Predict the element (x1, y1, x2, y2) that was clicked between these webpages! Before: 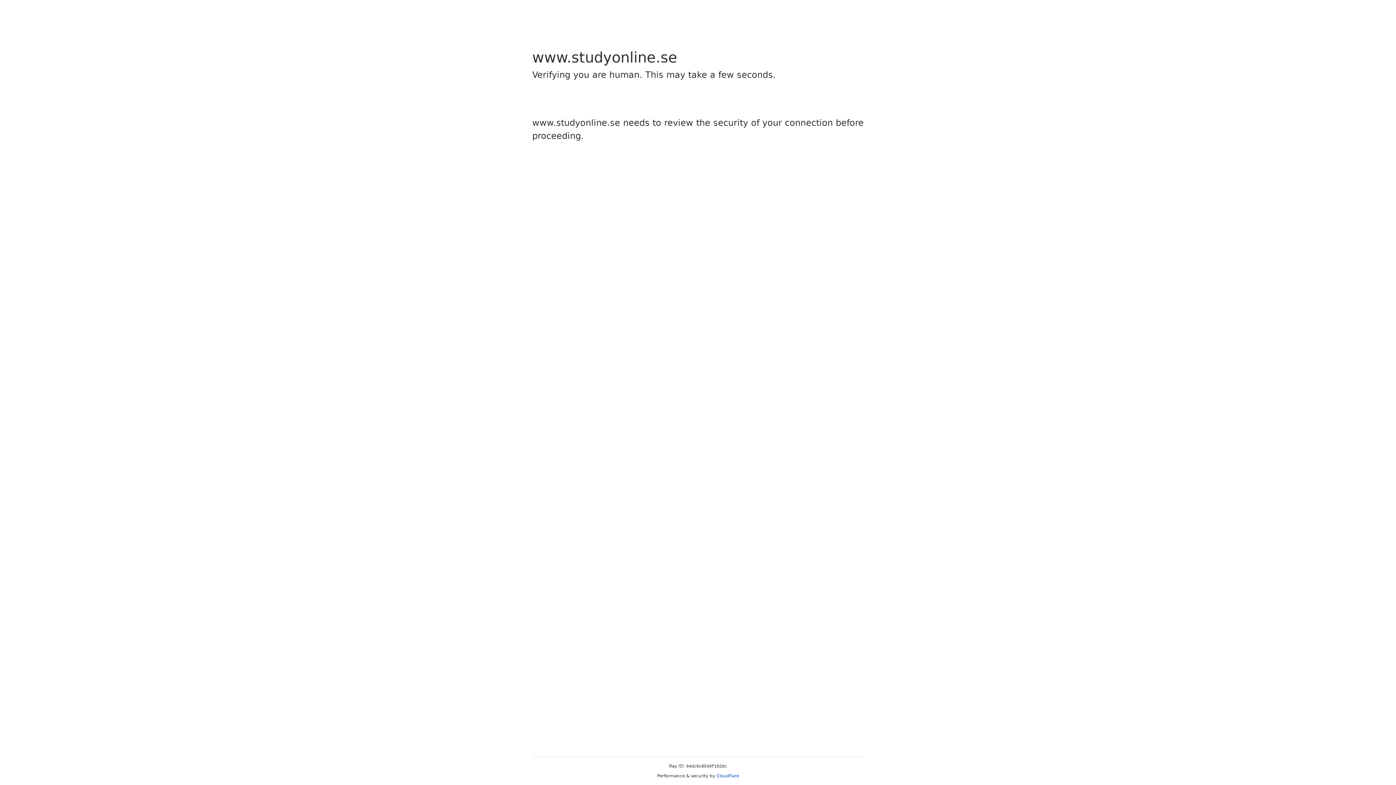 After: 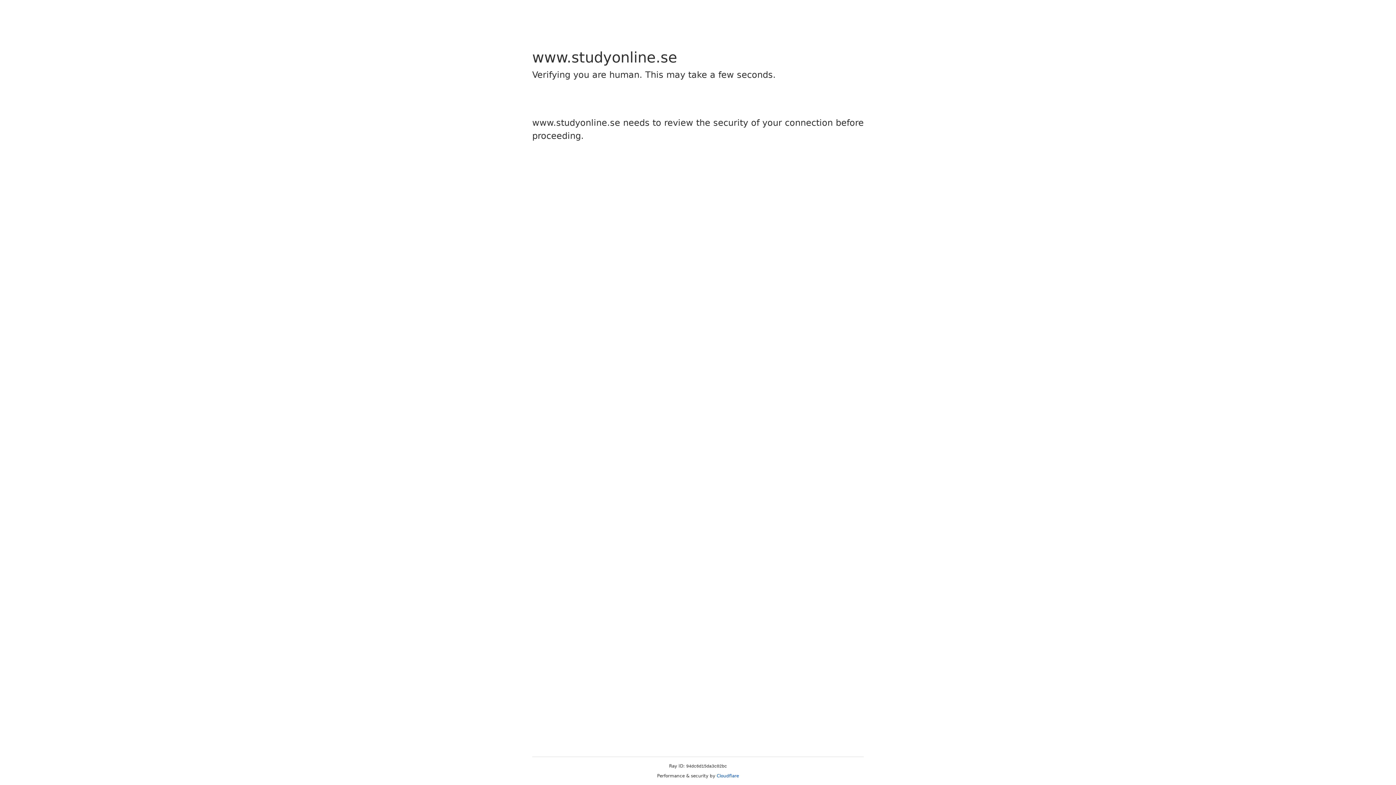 Action: label: Cloudflare bbox: (716, 773, 739, 778)